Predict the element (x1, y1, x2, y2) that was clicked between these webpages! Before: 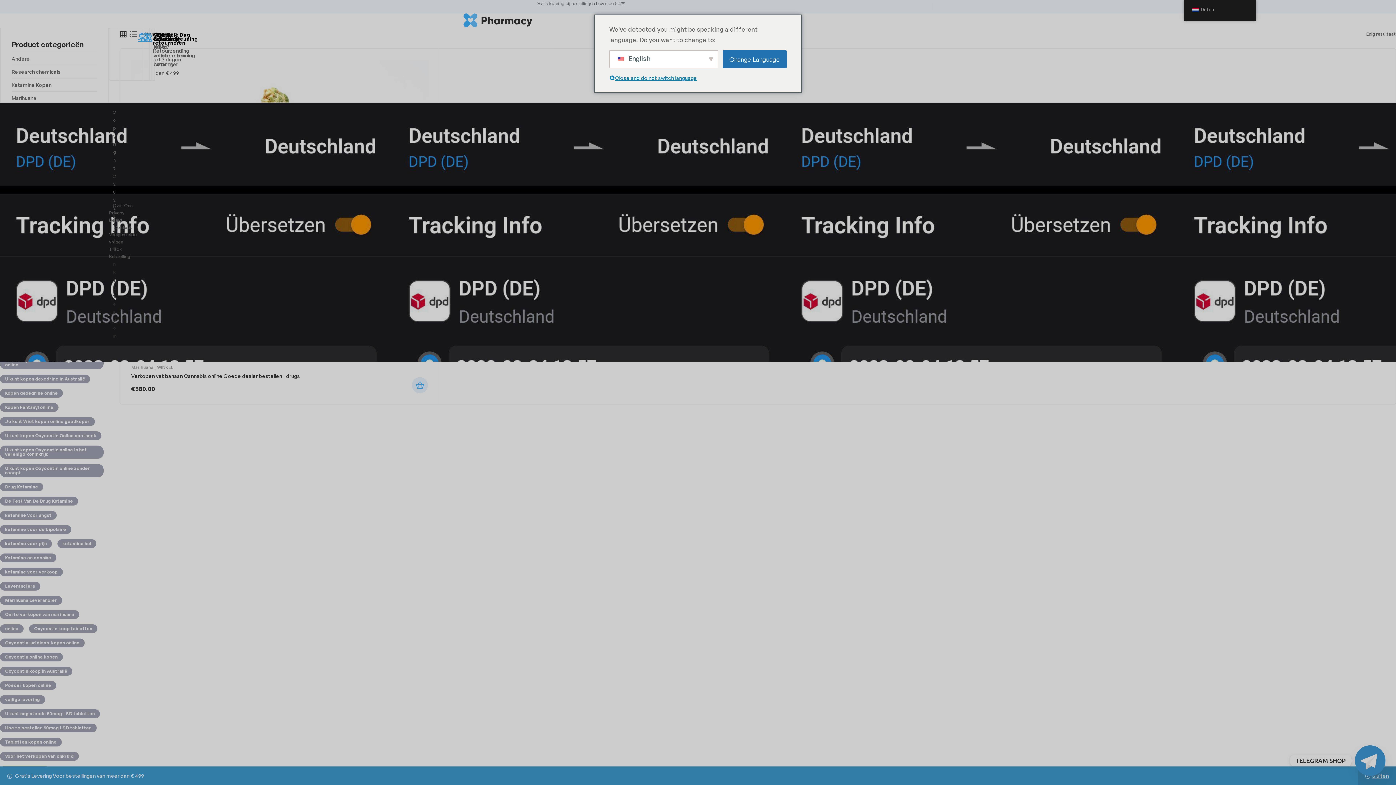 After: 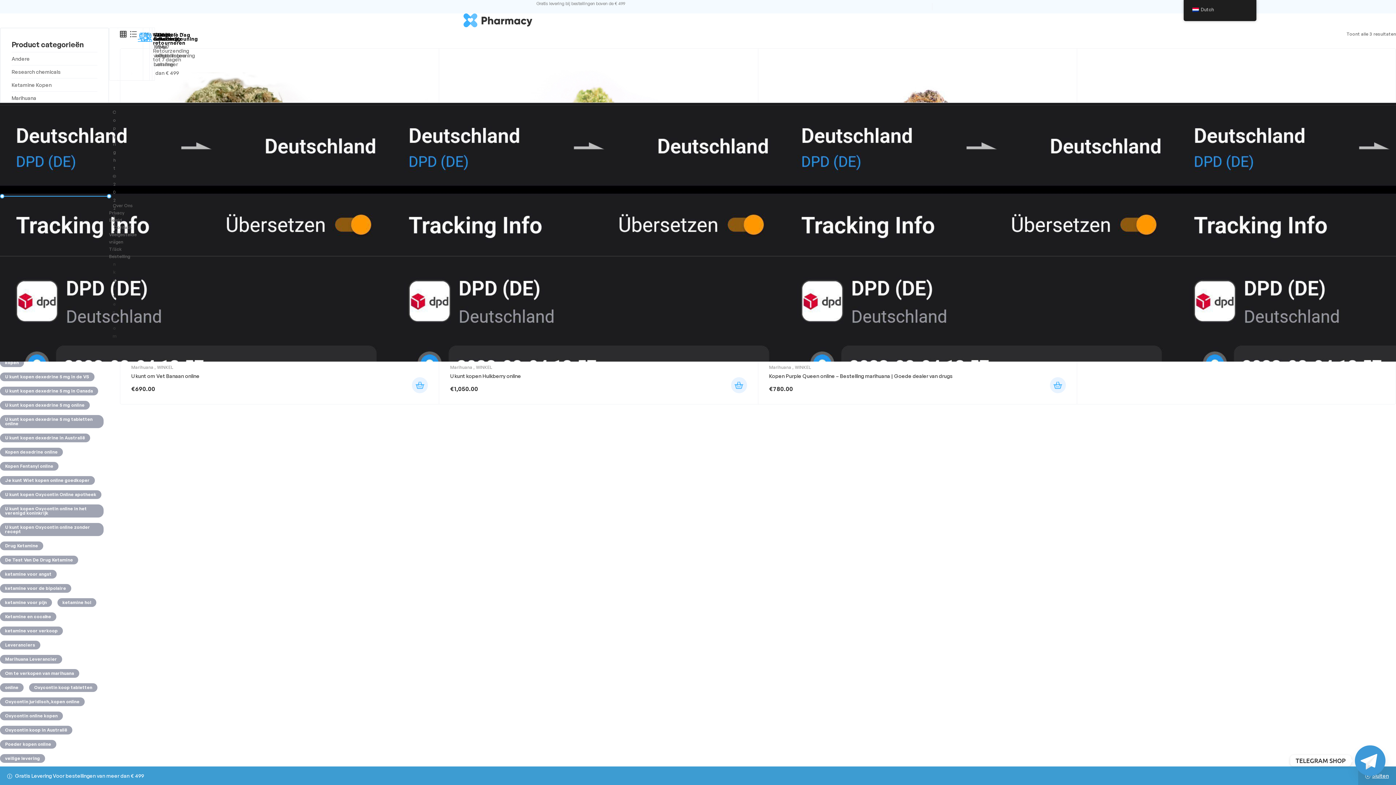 Action: label: Marihuana-Lieferant (3 producten) bbox: (0, 596, 62, 605)